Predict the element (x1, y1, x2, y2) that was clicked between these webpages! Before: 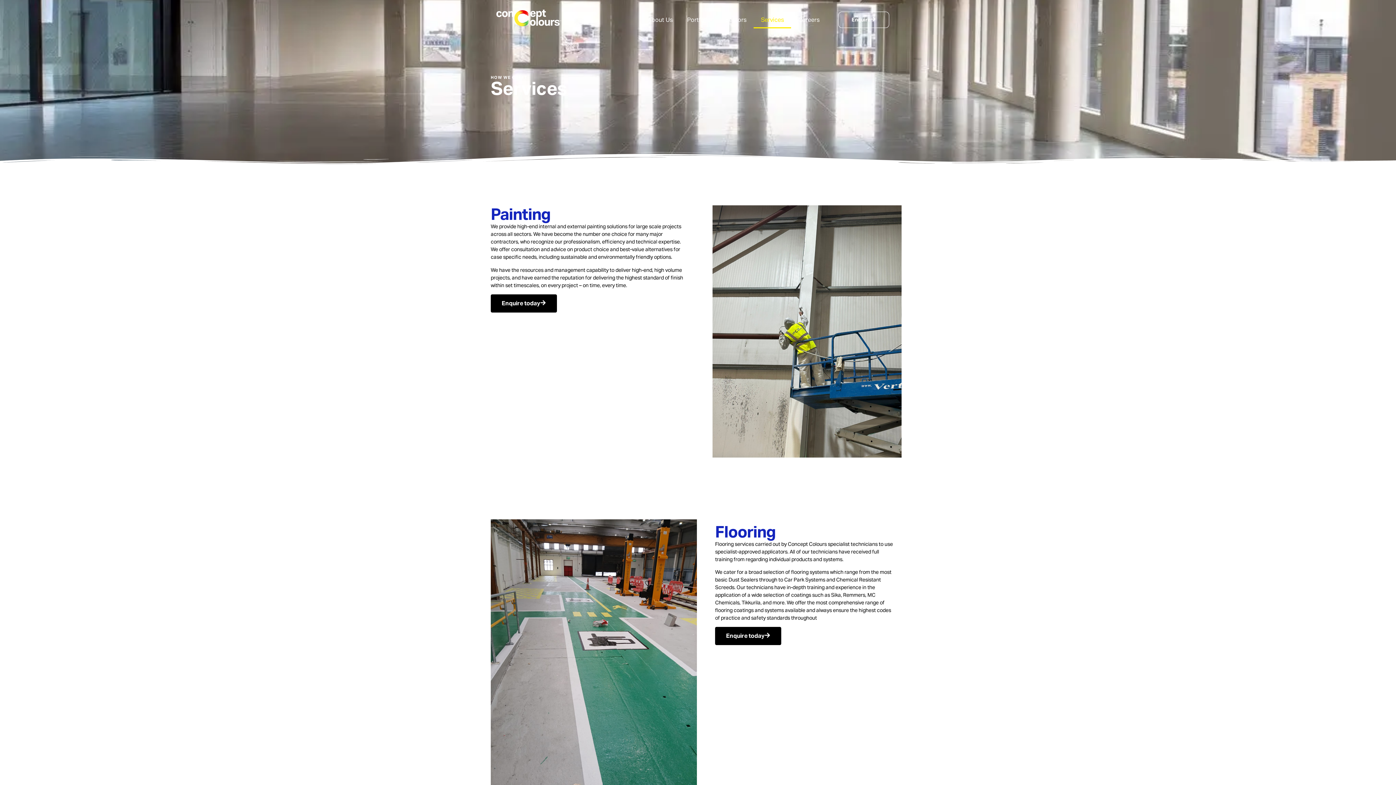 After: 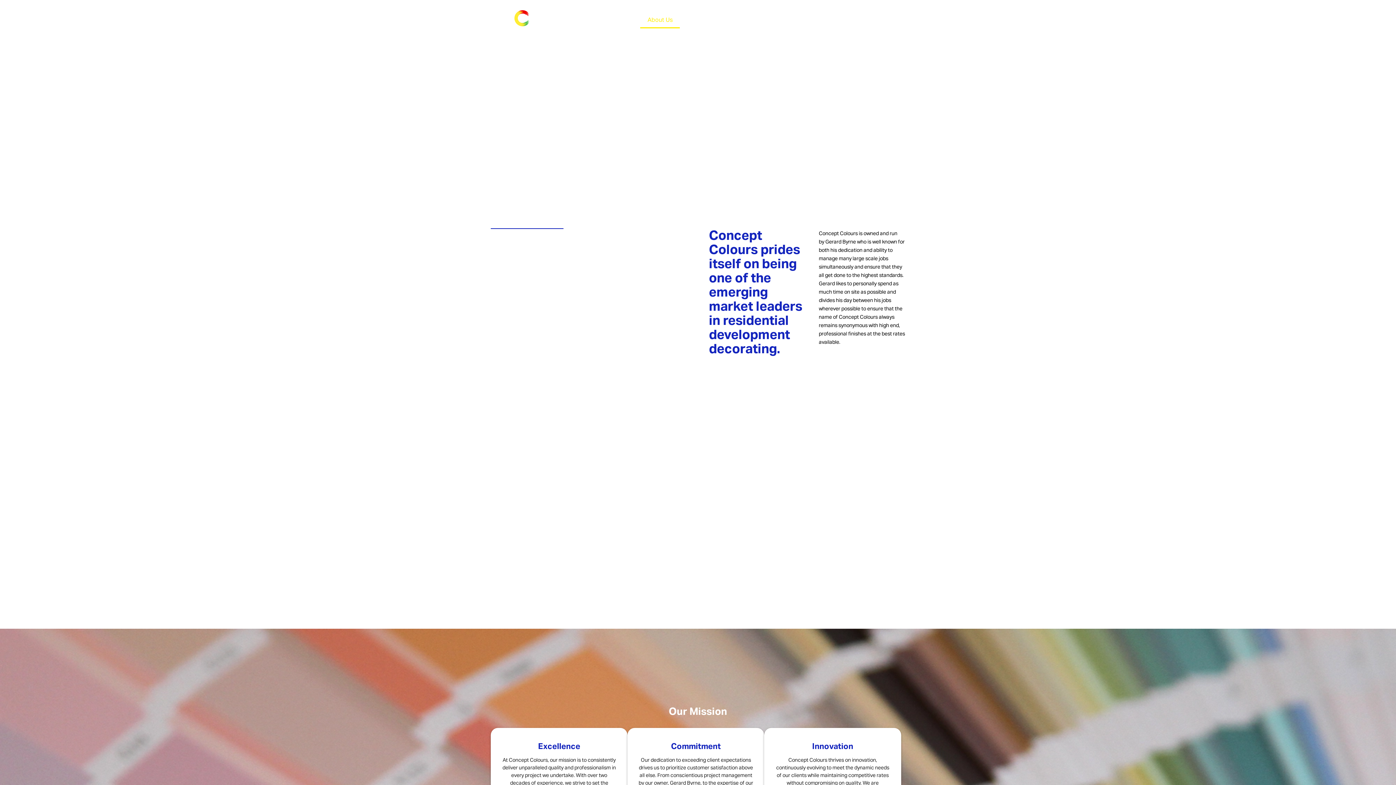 Action: bbox: (640, 11, 680, 28) label: About Us